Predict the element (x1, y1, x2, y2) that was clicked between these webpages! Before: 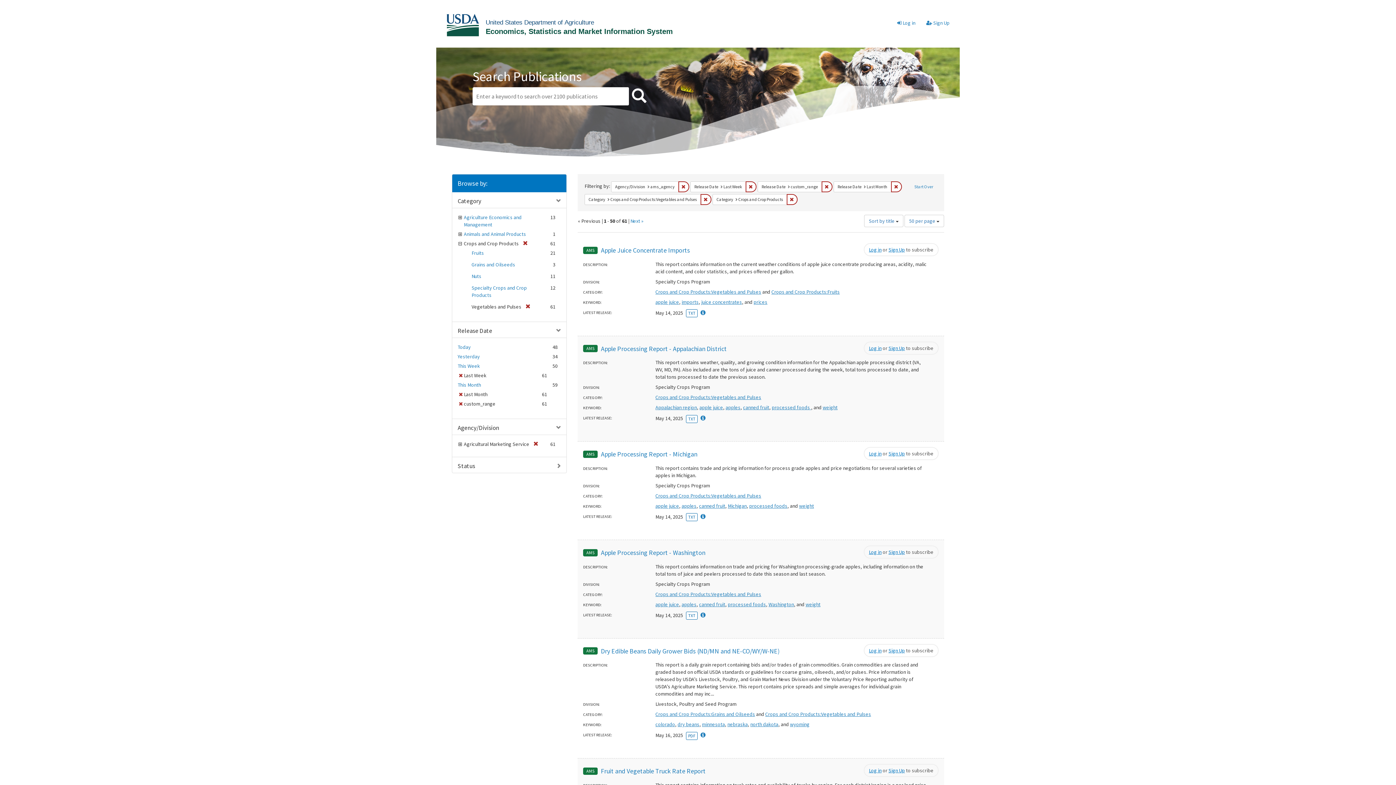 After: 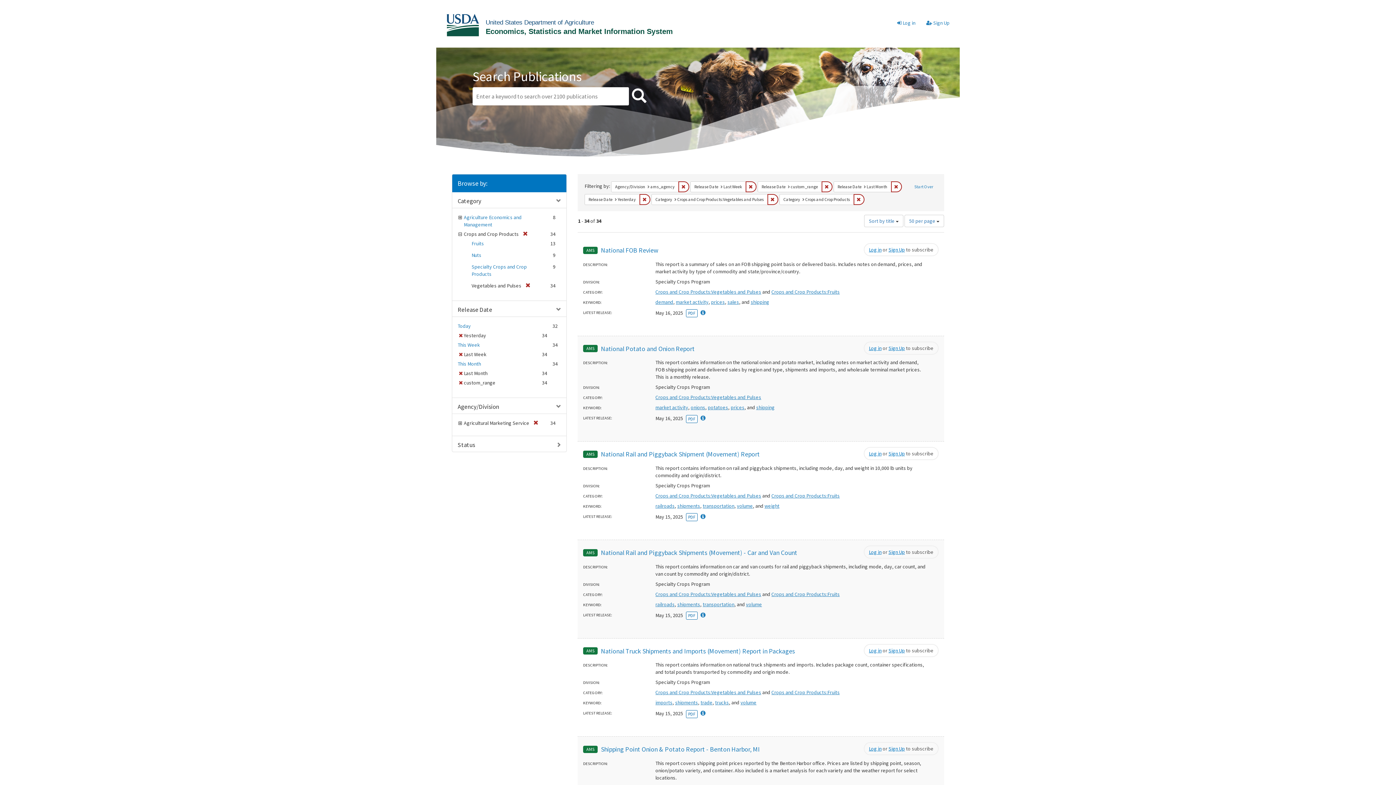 Action: bbox: (457, 353, 480, 360) label: Yesterday